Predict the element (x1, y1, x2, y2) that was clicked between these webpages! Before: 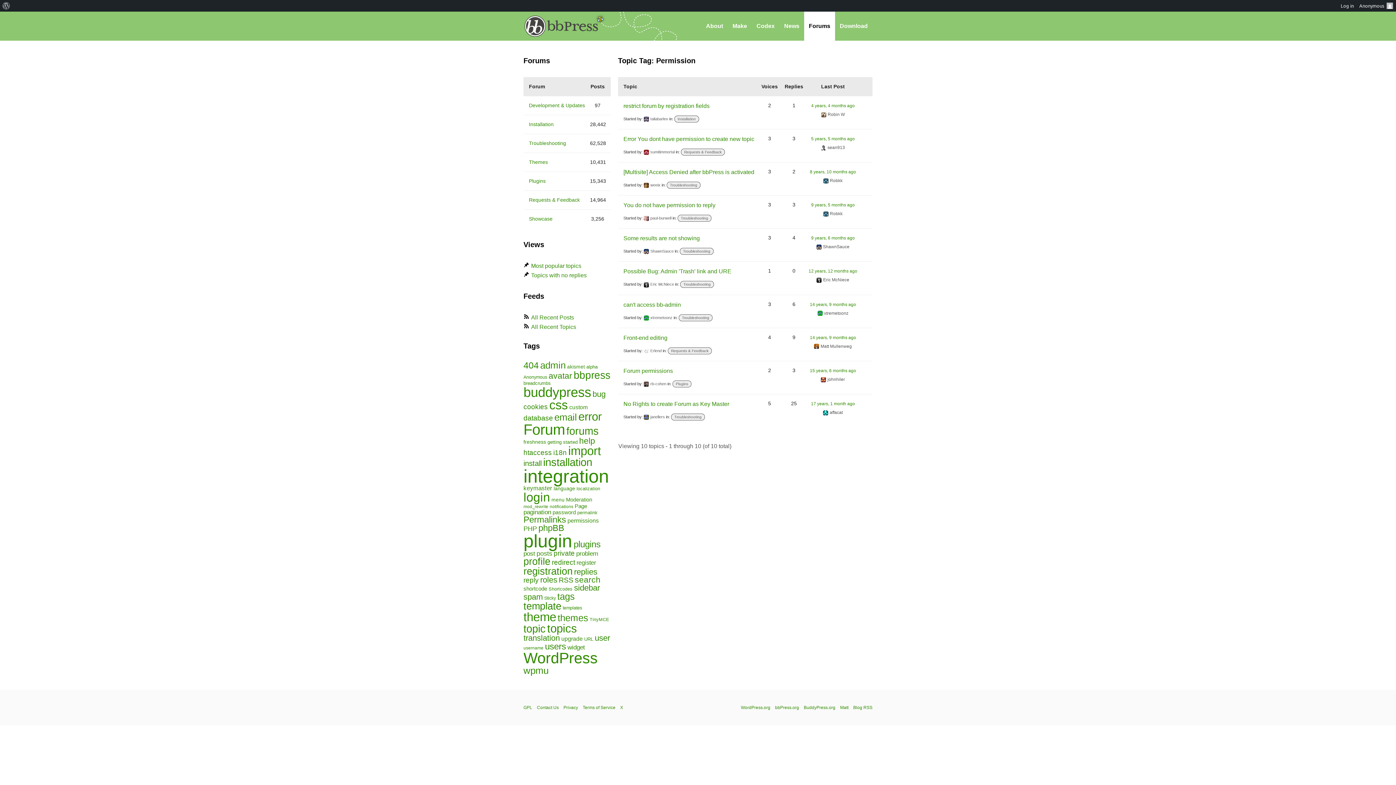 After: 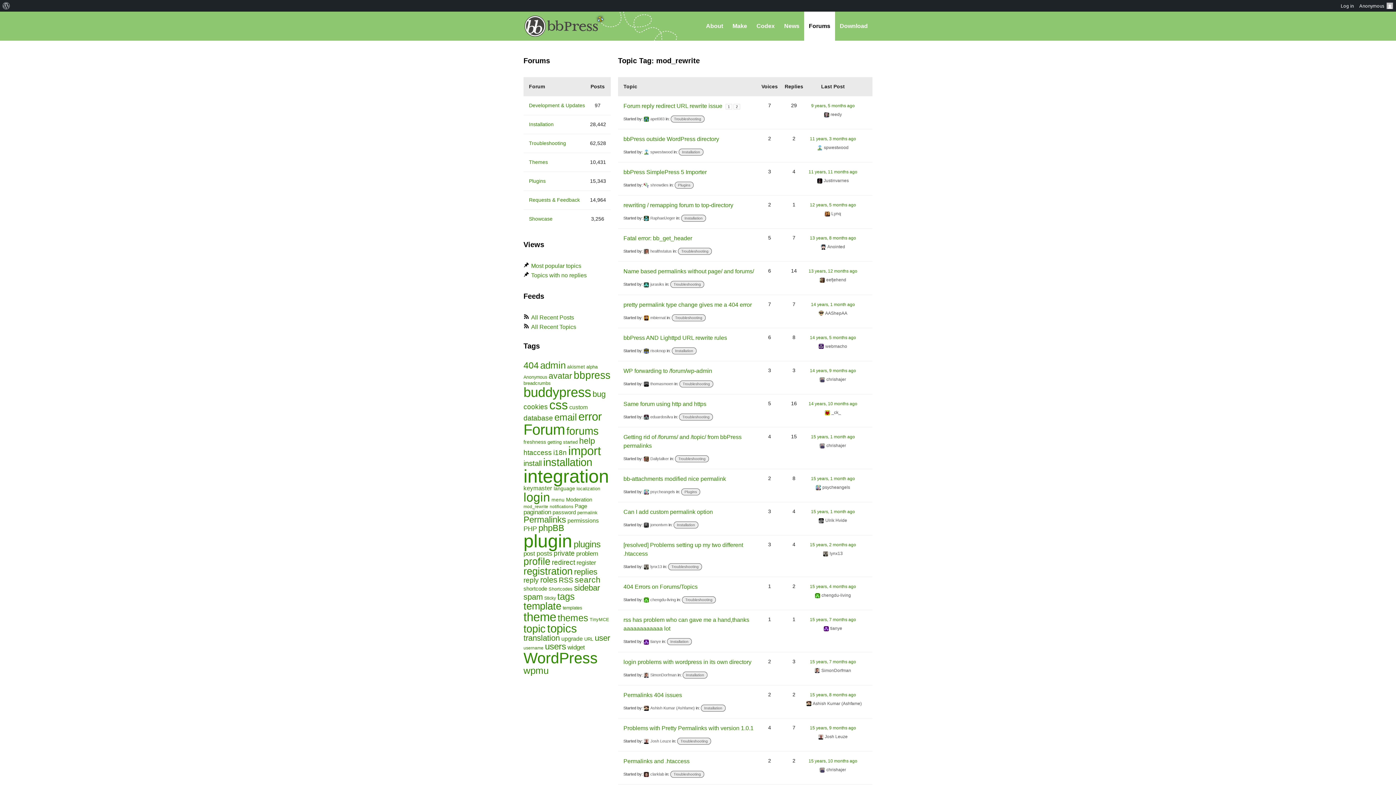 Action: label: mod_rewrite (71 items) bbox: (523, 504, 548, 509)